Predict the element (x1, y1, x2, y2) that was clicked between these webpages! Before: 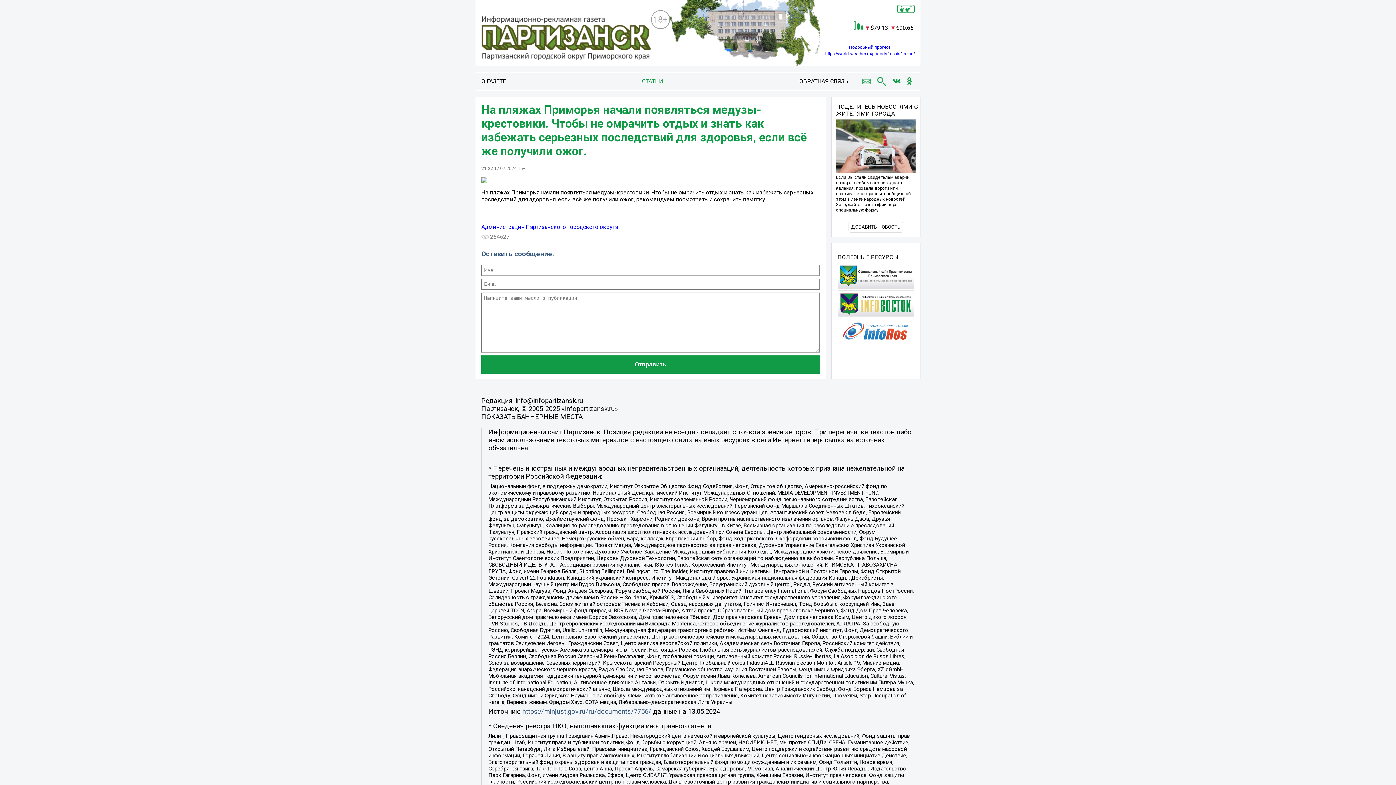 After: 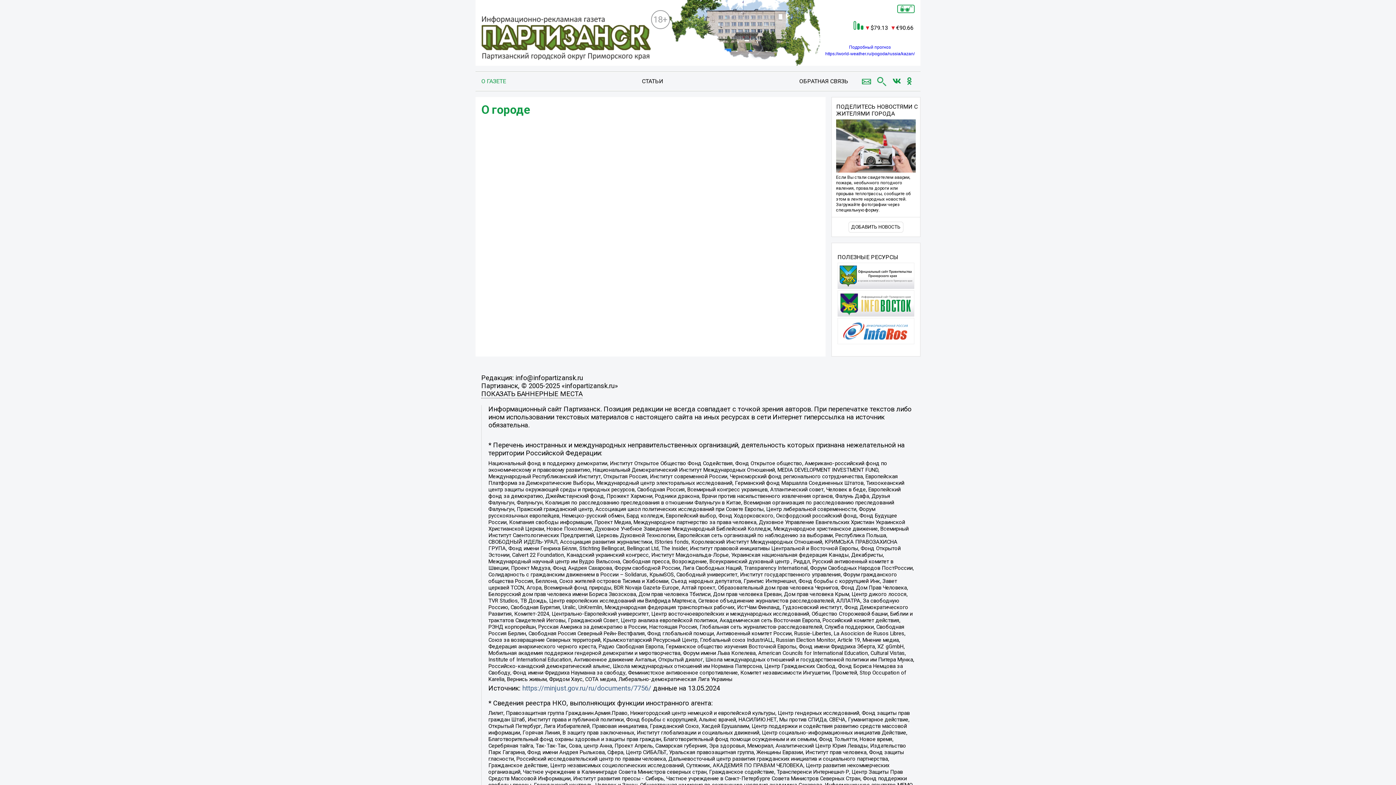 Action: label: О ГАЗЕТЕ bbox: (481, 77, 506, 84)